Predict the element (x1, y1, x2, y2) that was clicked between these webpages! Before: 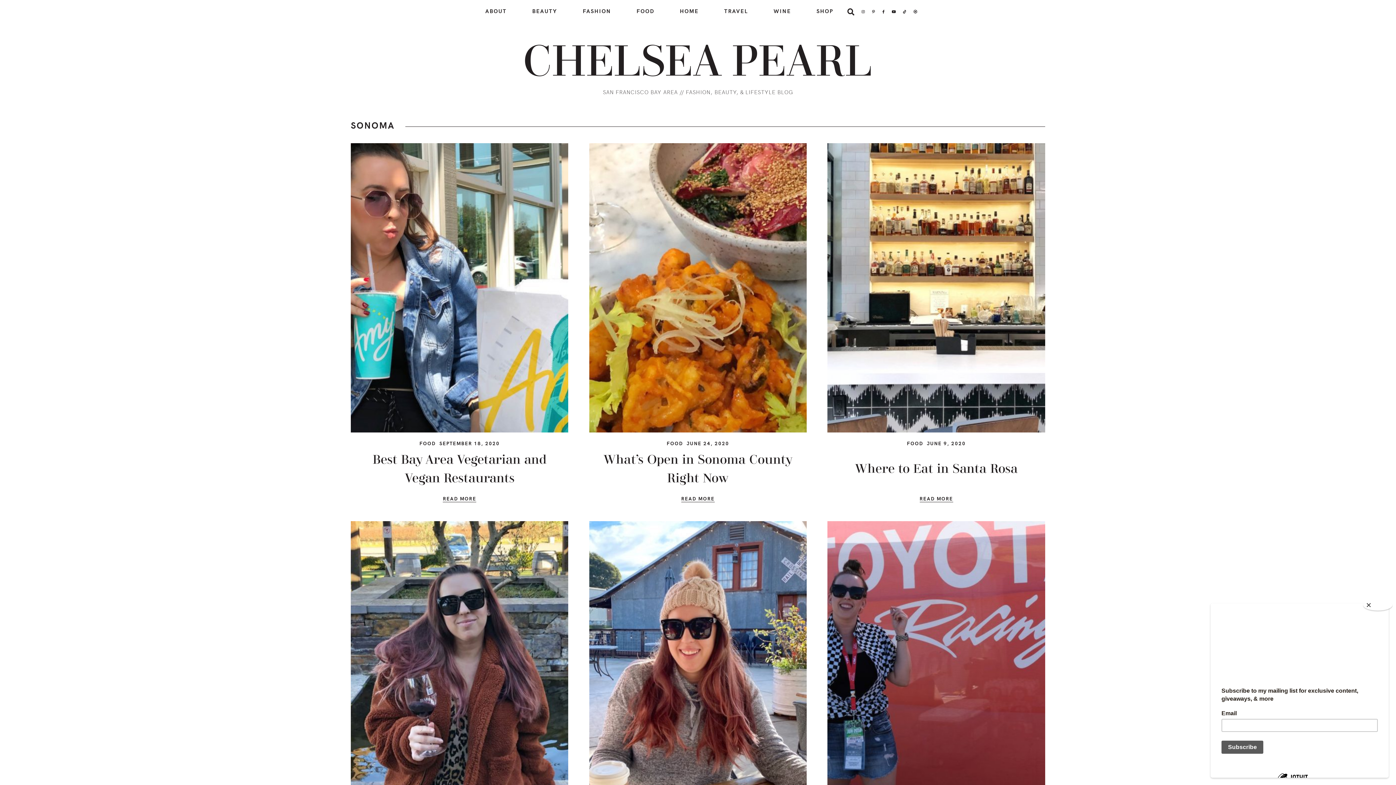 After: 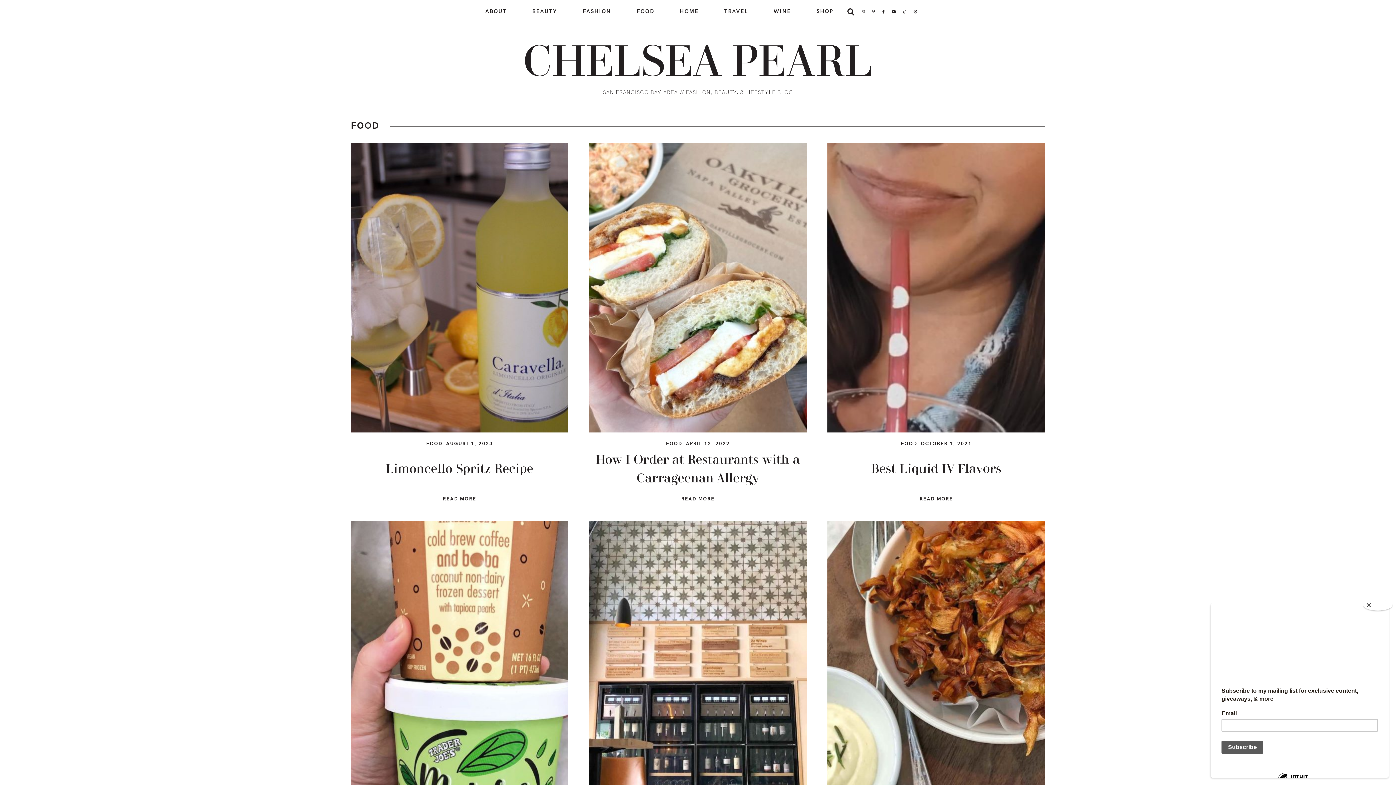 Action: label: FOOD bbox: (624, 0, 666, 21)